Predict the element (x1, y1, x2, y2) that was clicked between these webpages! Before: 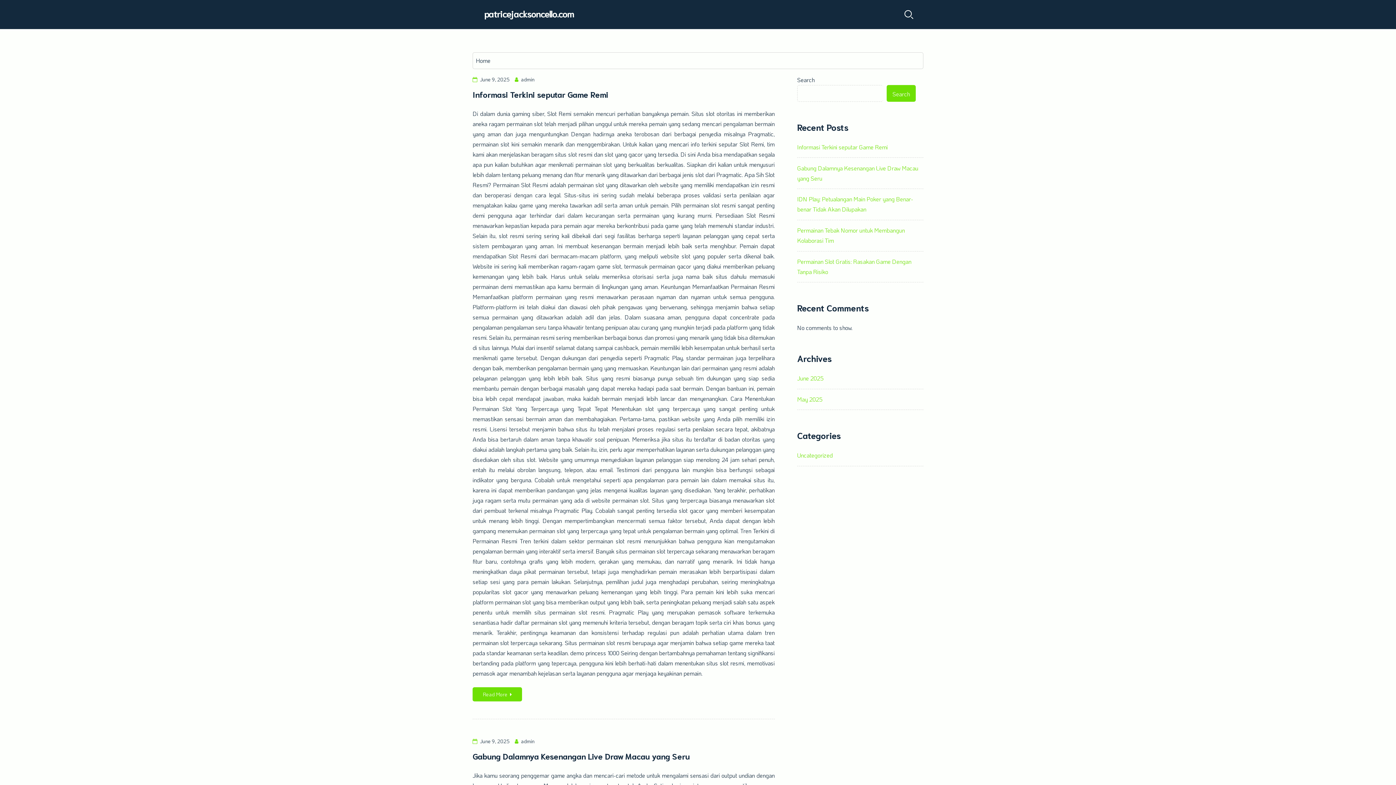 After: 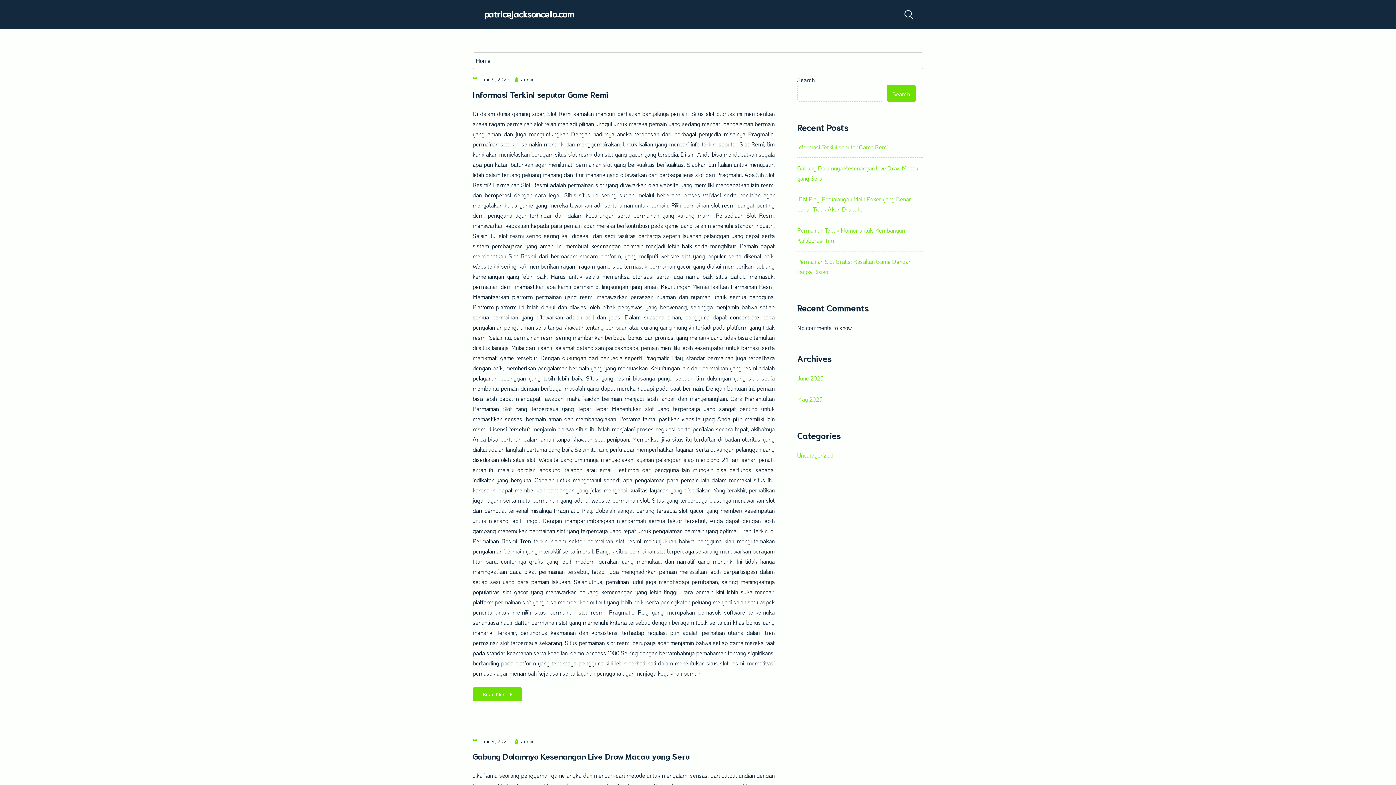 Action: label: patricejacksoncello.com bbox: (484, 7, 574, 19)